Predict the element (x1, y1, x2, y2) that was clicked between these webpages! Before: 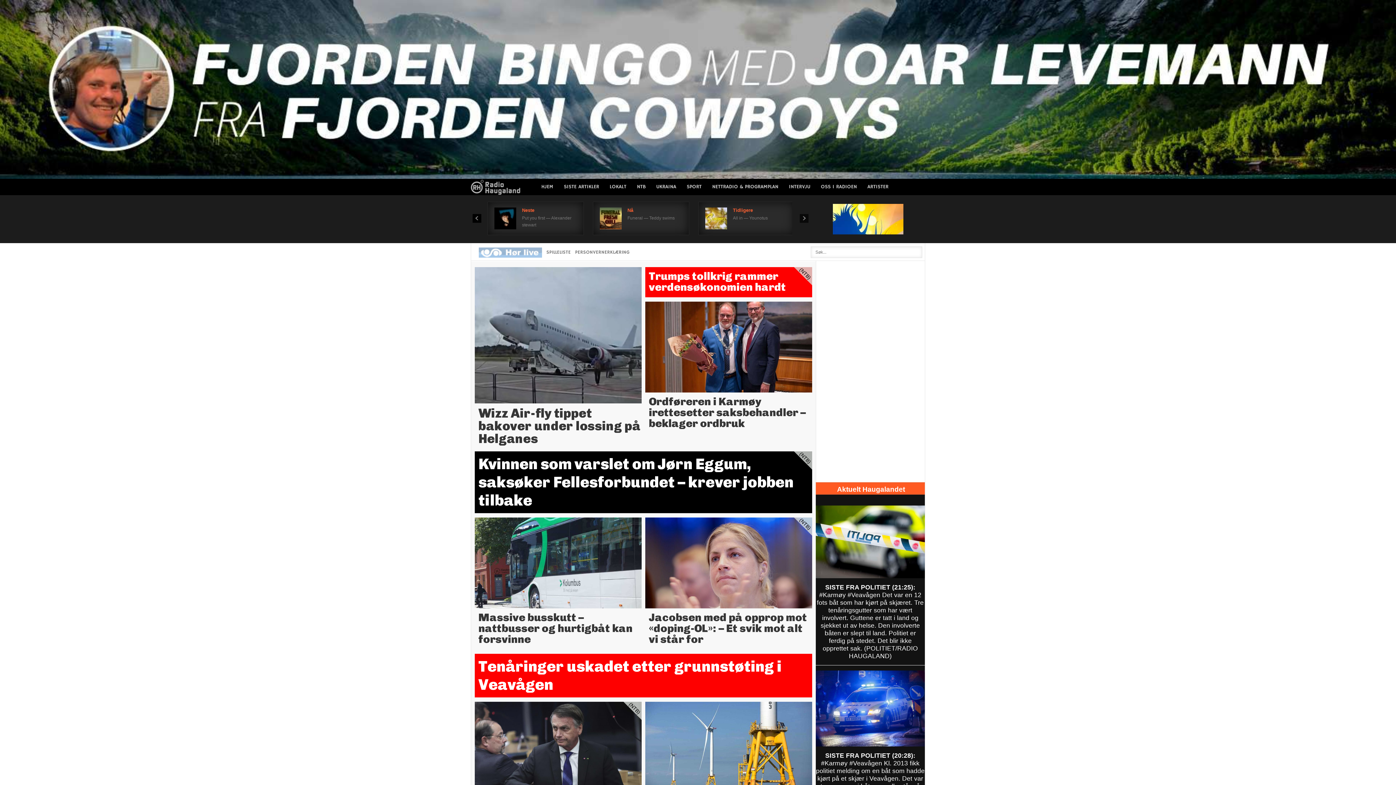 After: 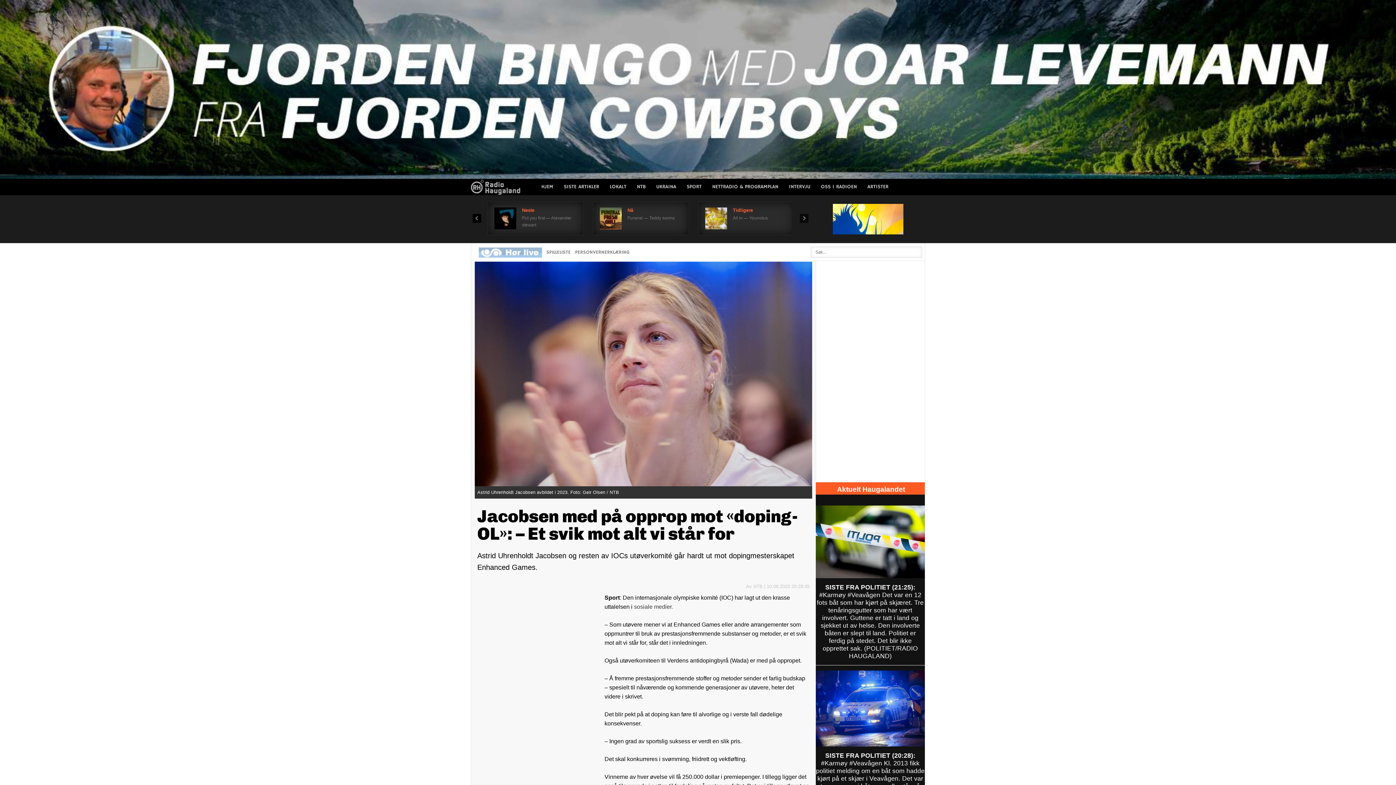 Action: bbox: (645, 517, 812, 608)